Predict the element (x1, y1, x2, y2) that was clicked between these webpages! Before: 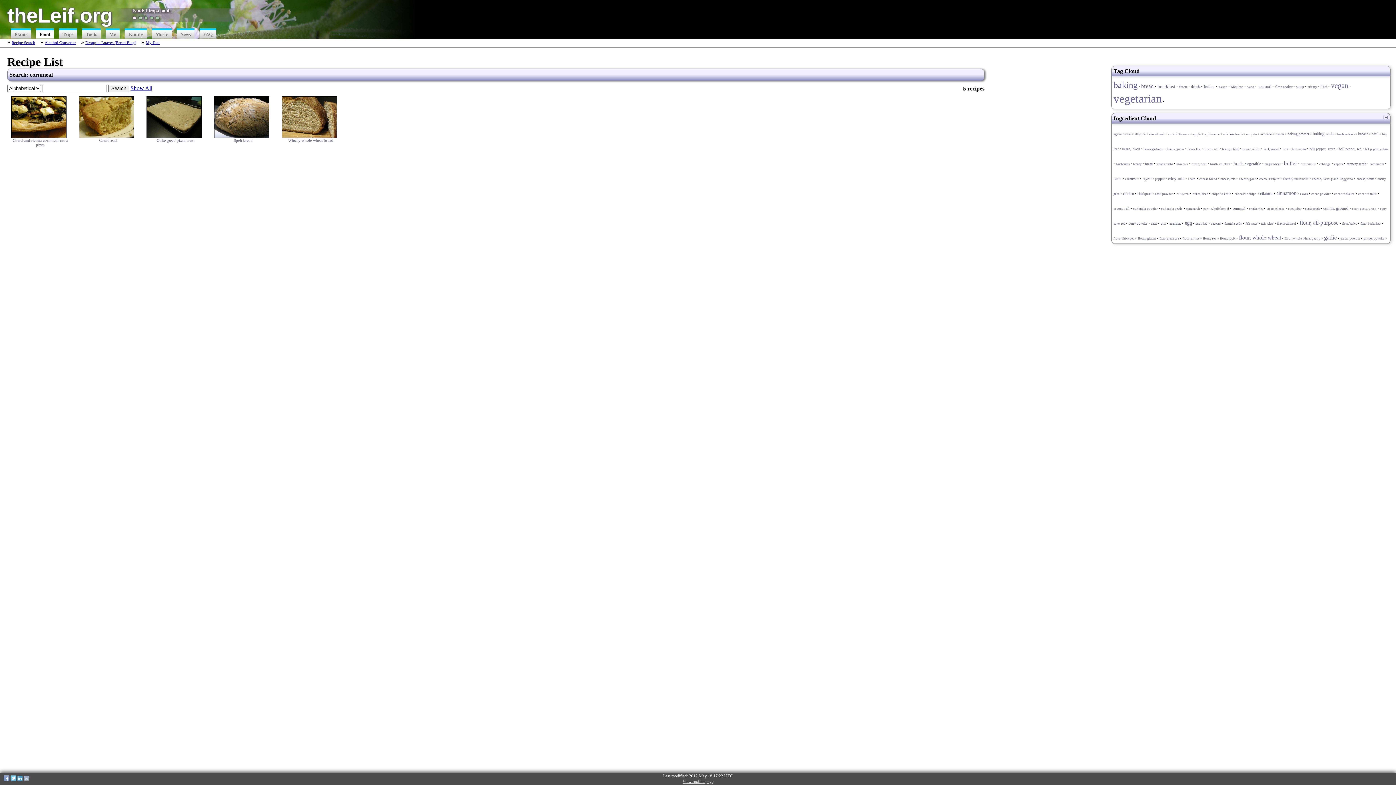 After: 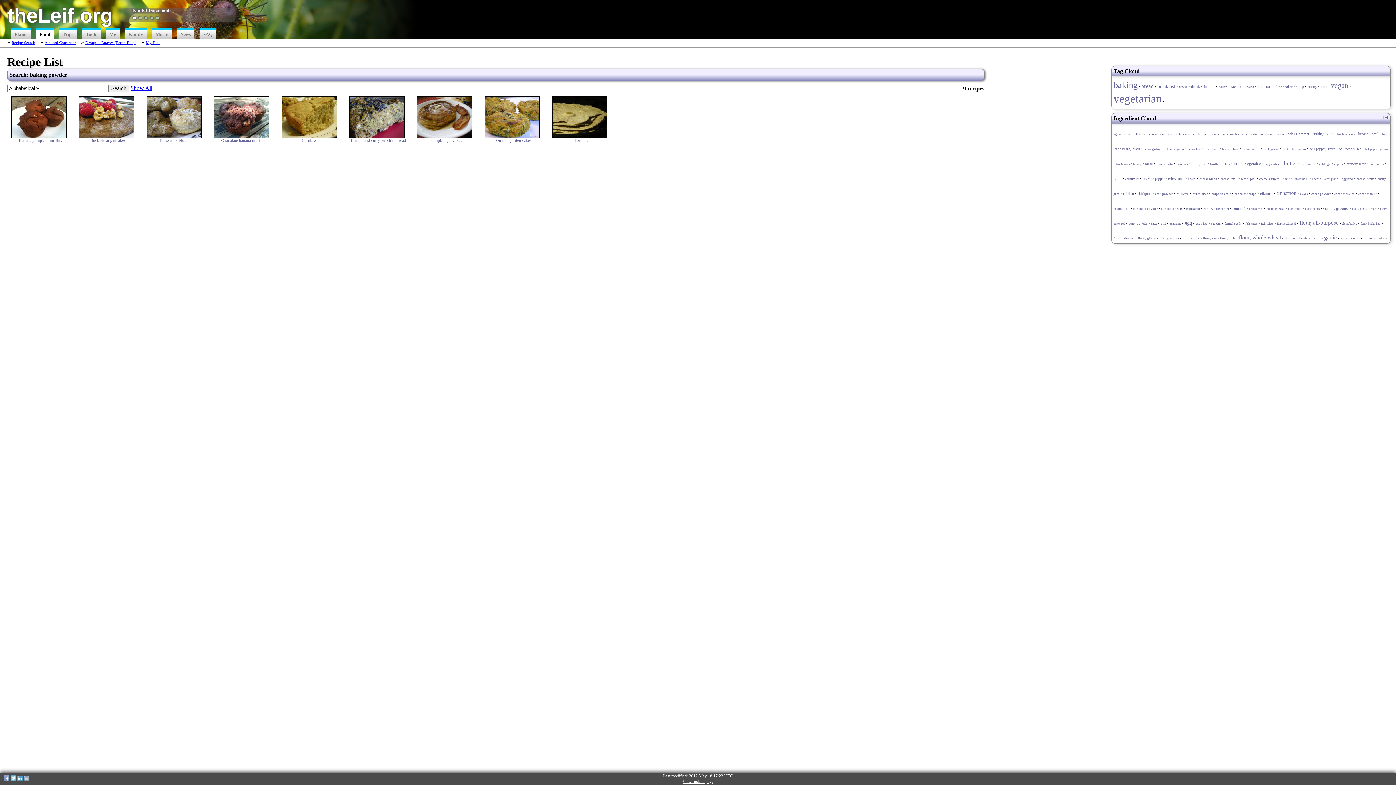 Action: bbox: (1288, 132, 1309, 136) label: baking powder